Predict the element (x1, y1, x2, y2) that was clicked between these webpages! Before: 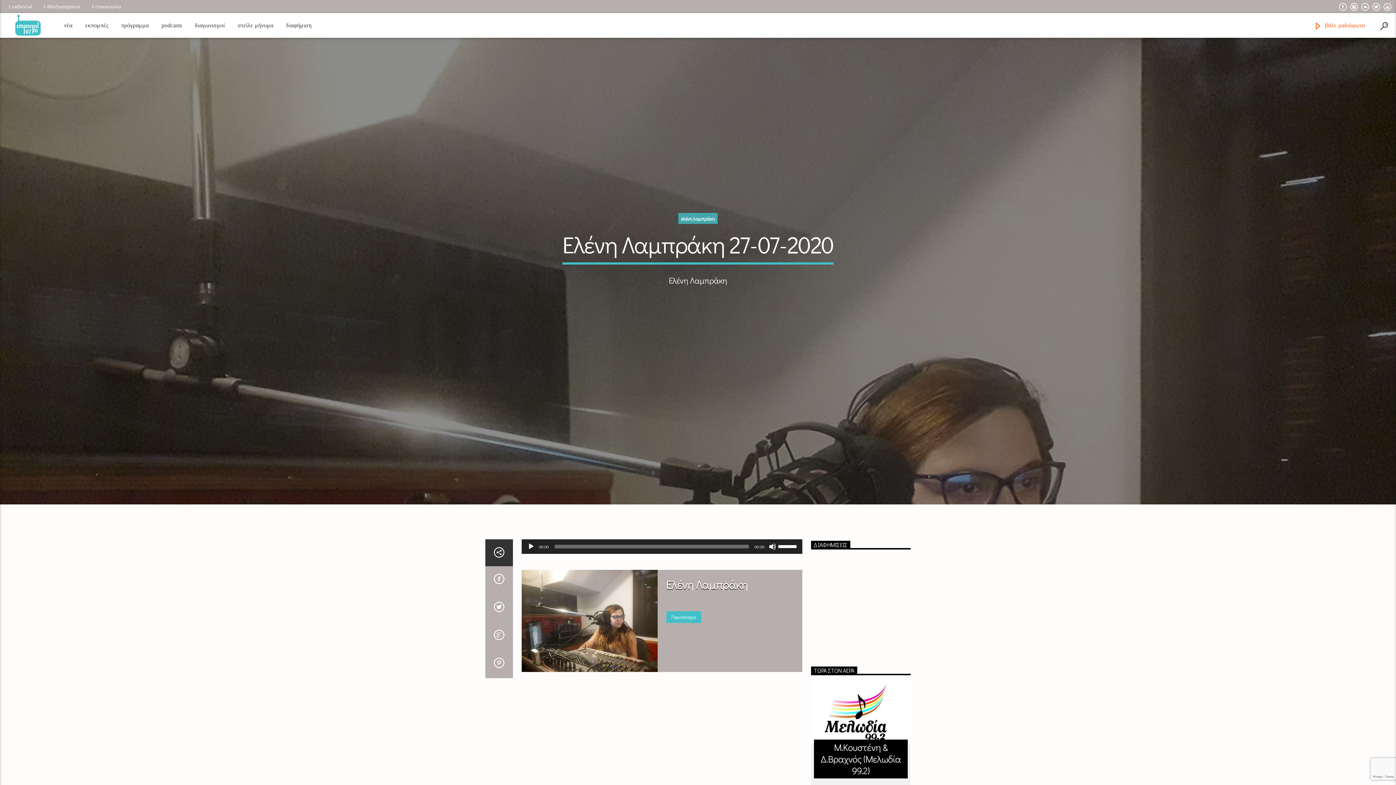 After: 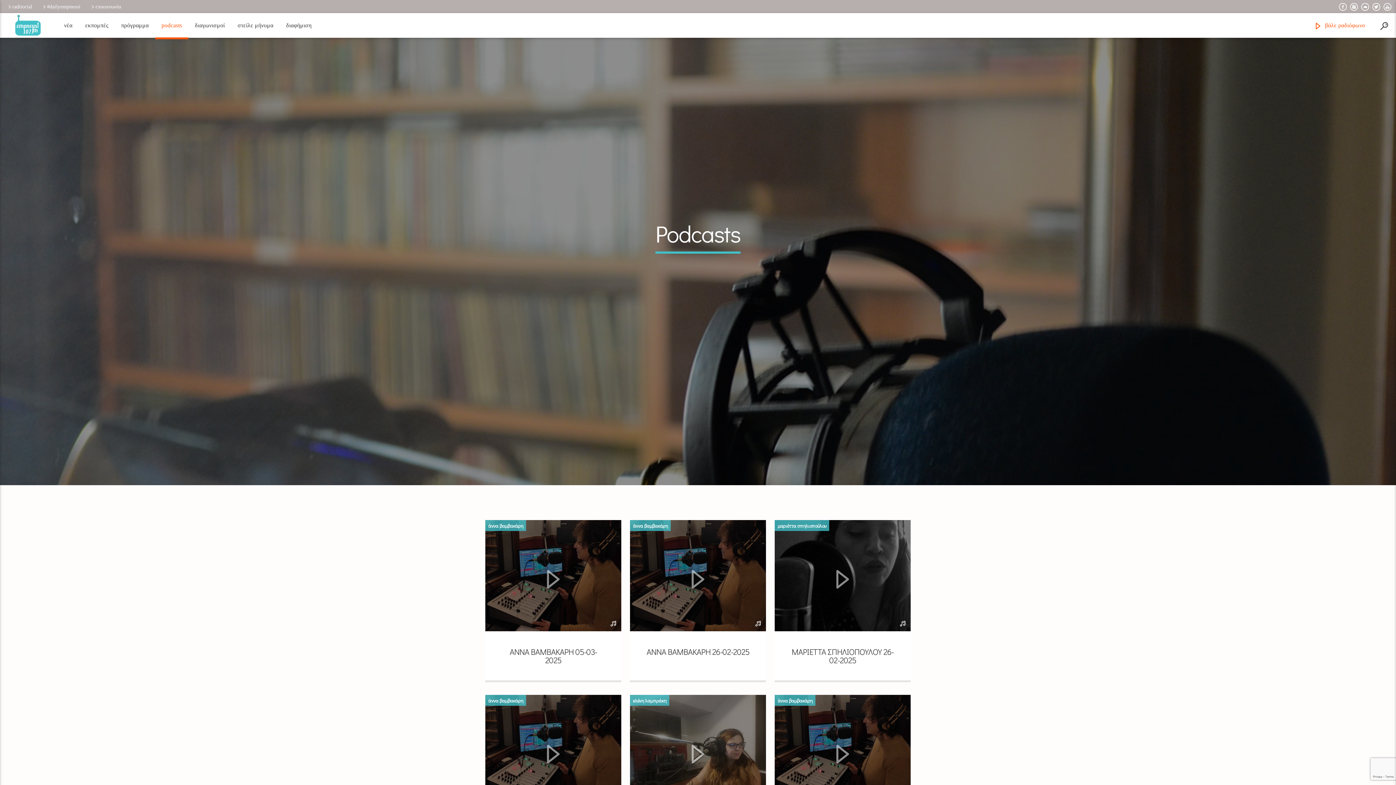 Action: bbox: (155, 13, 188, 37) label: podcasts